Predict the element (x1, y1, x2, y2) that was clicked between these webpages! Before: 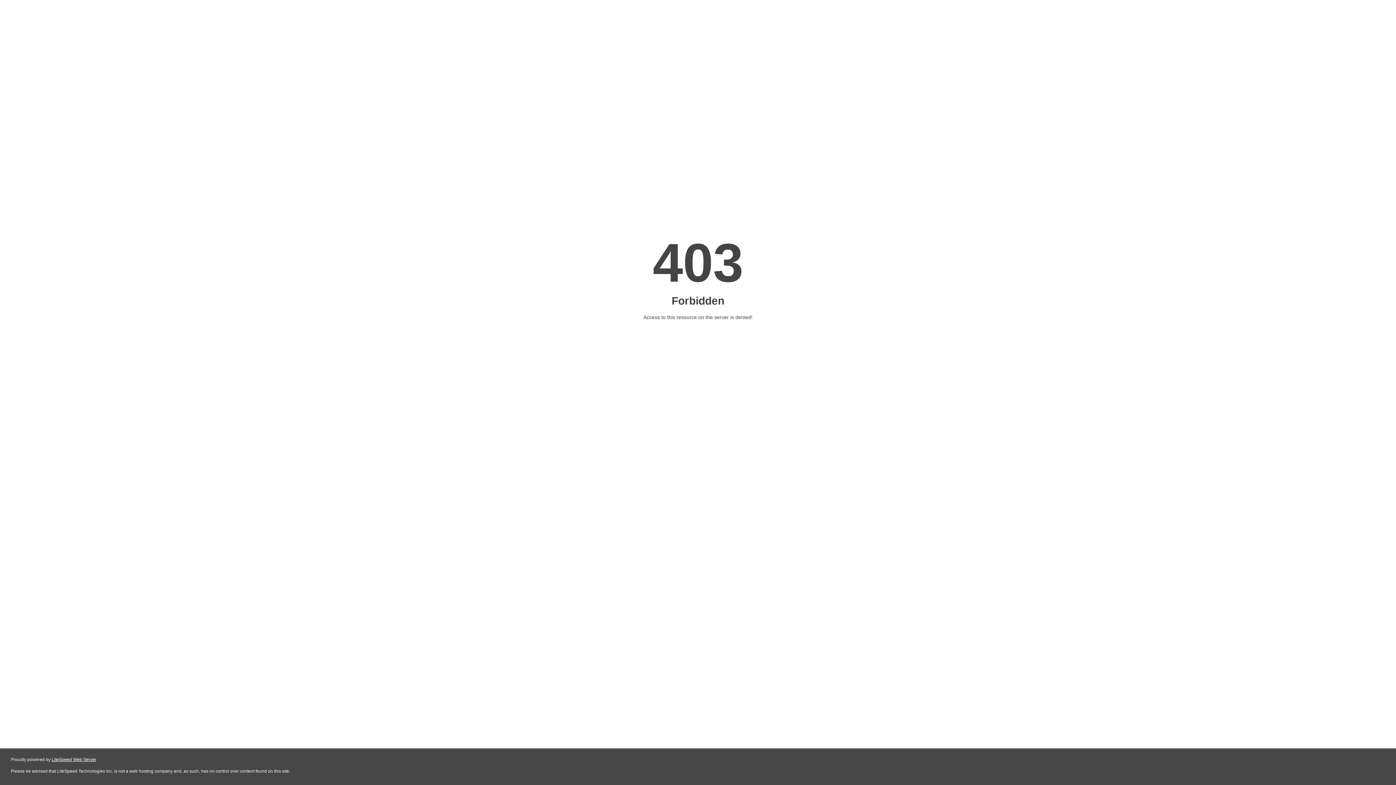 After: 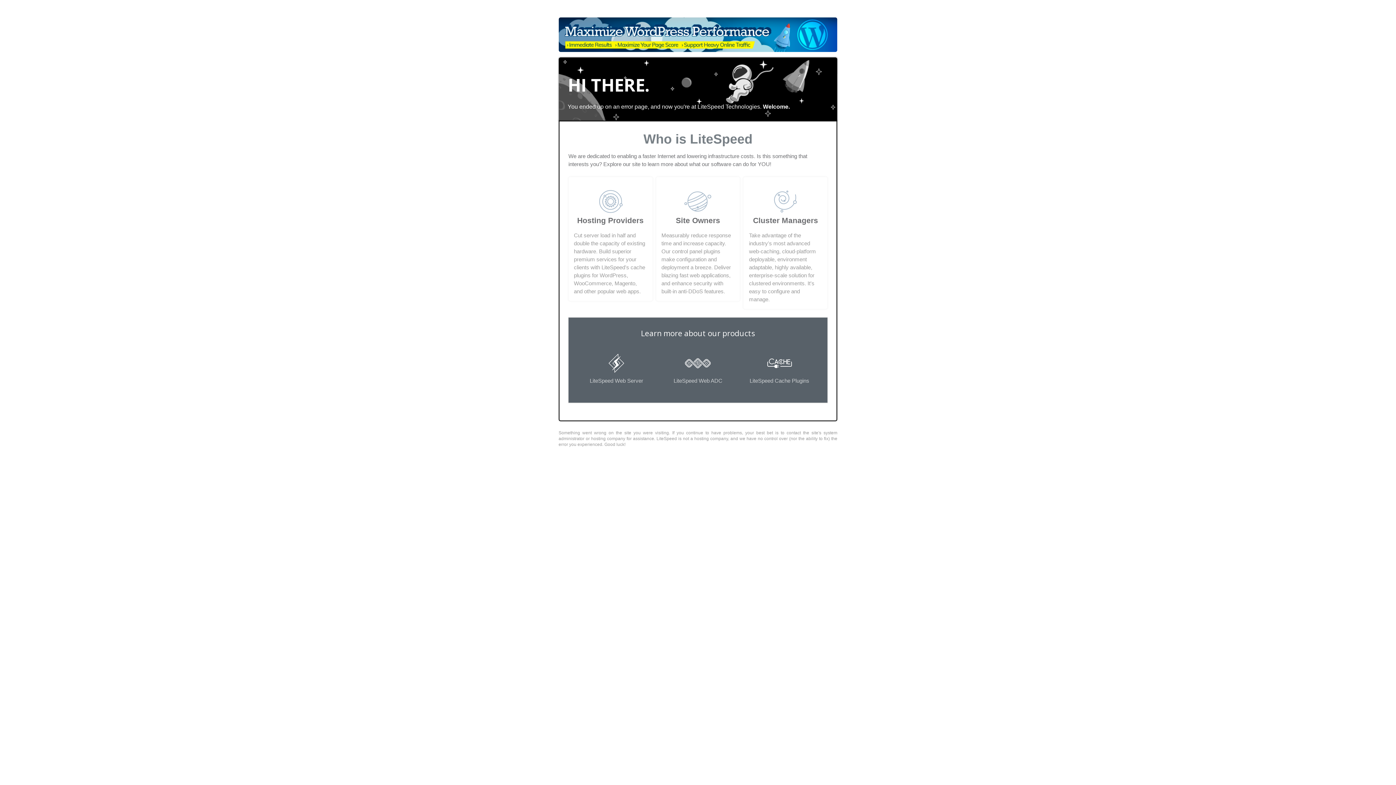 Action: bbox: (51, 757, 96, 762) label: LiteSpeed Web Server